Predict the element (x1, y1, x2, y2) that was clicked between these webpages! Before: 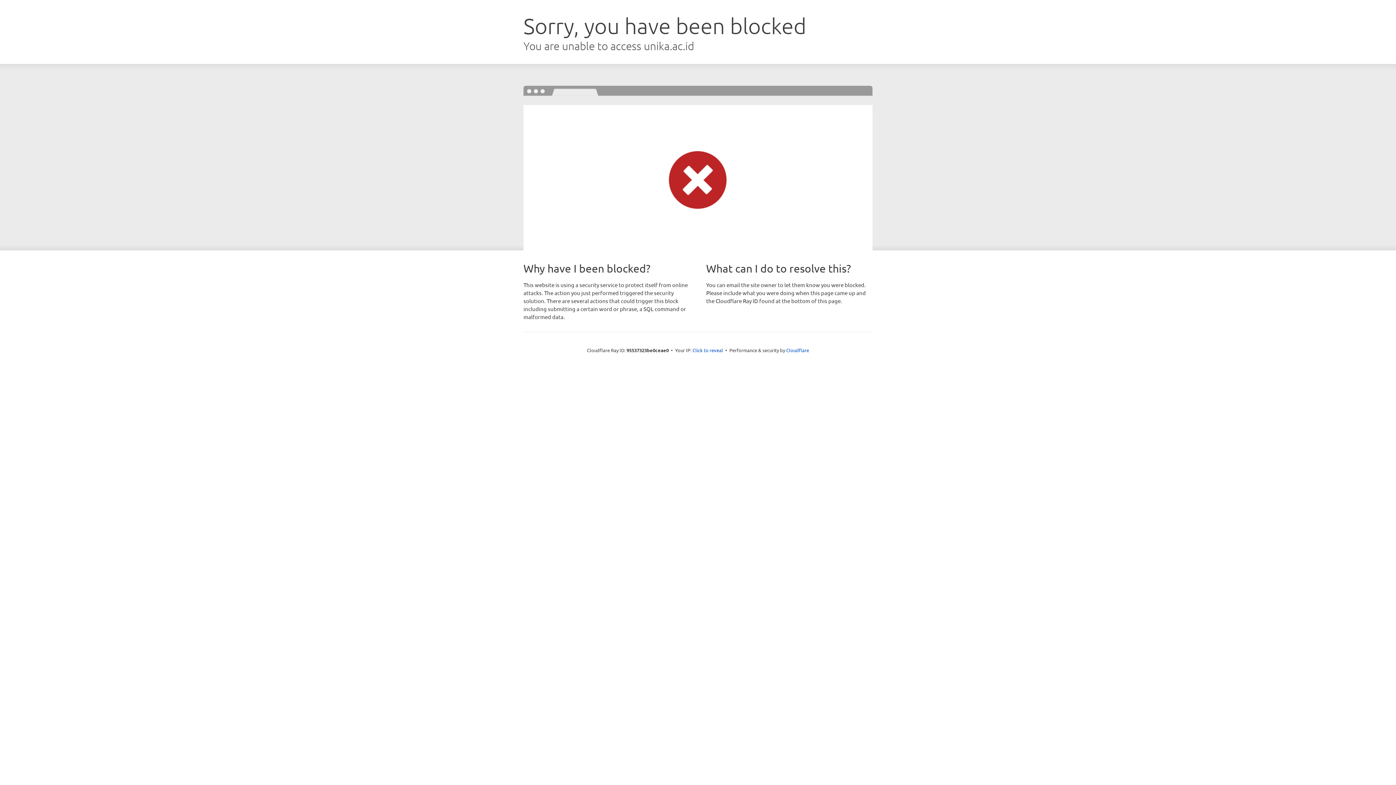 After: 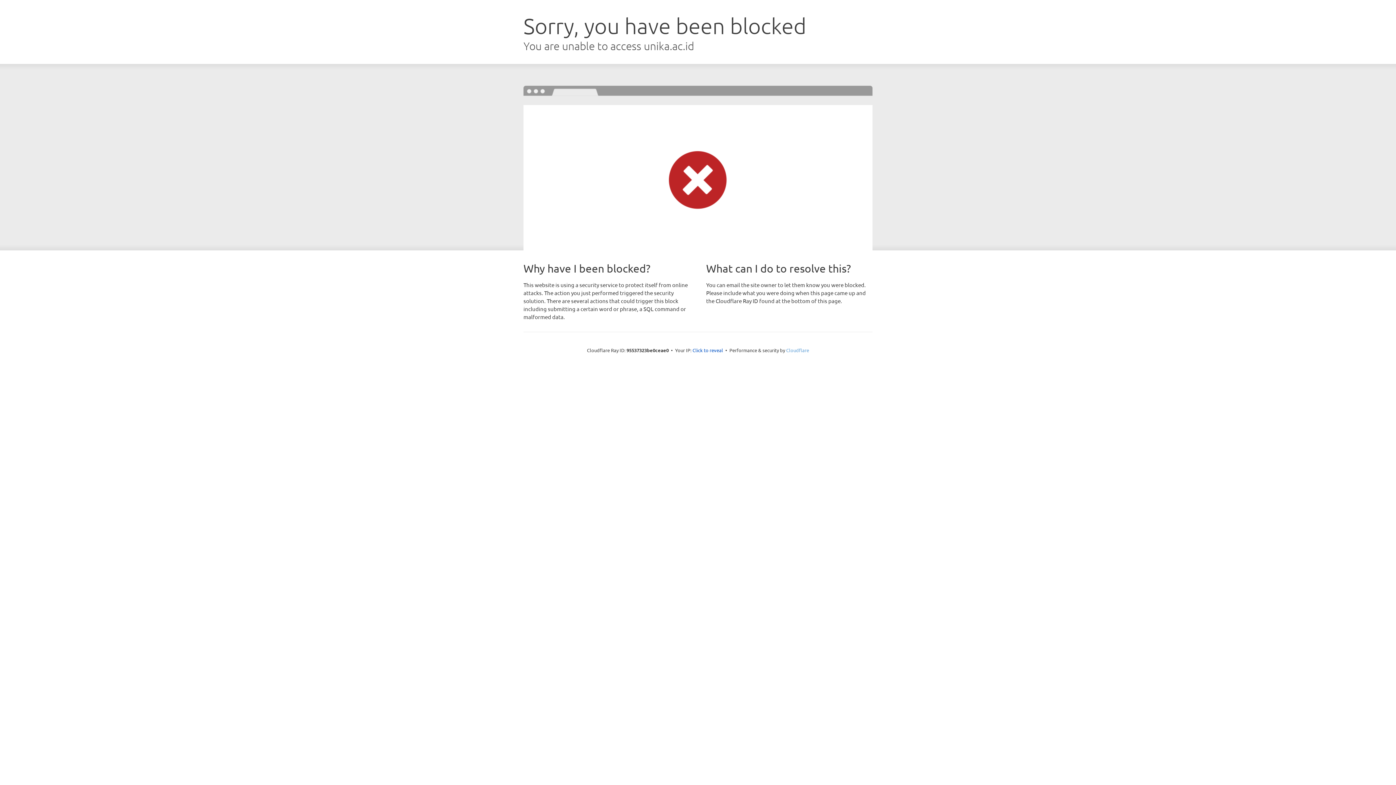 Action: bbox: (786, 347, 809, 353) label: Cloudflare